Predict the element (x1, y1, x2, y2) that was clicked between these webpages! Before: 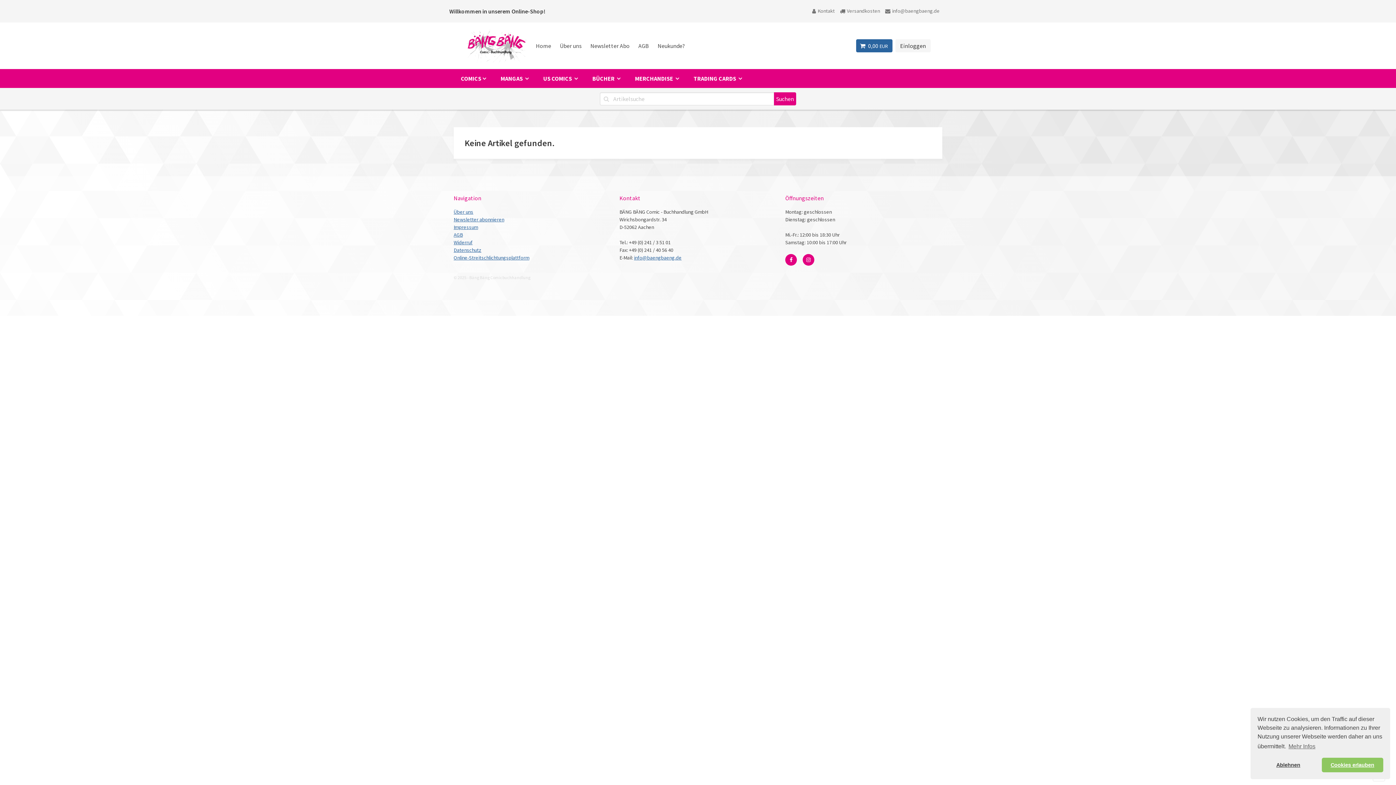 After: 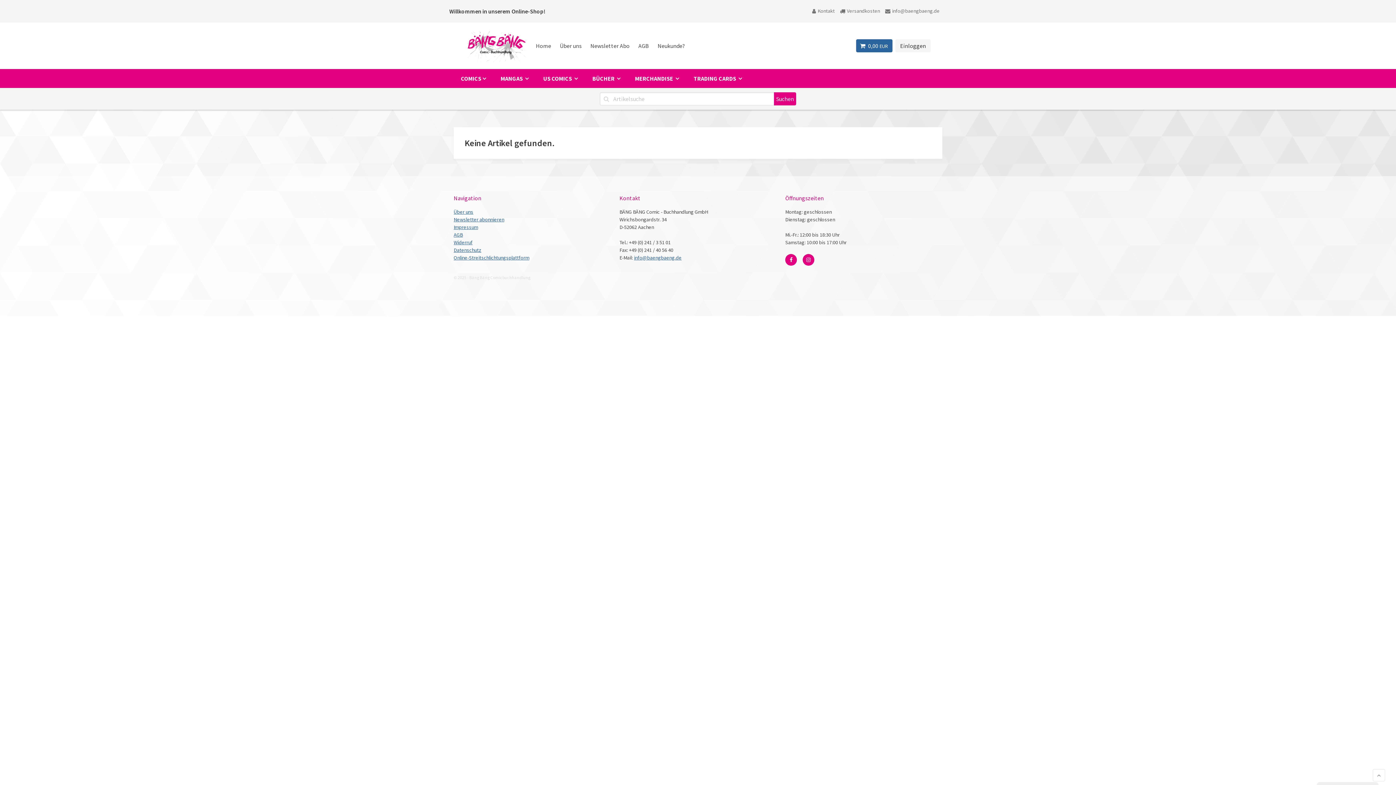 Action: bbox: (1322, 758, 1383, 772) label: allow cookies